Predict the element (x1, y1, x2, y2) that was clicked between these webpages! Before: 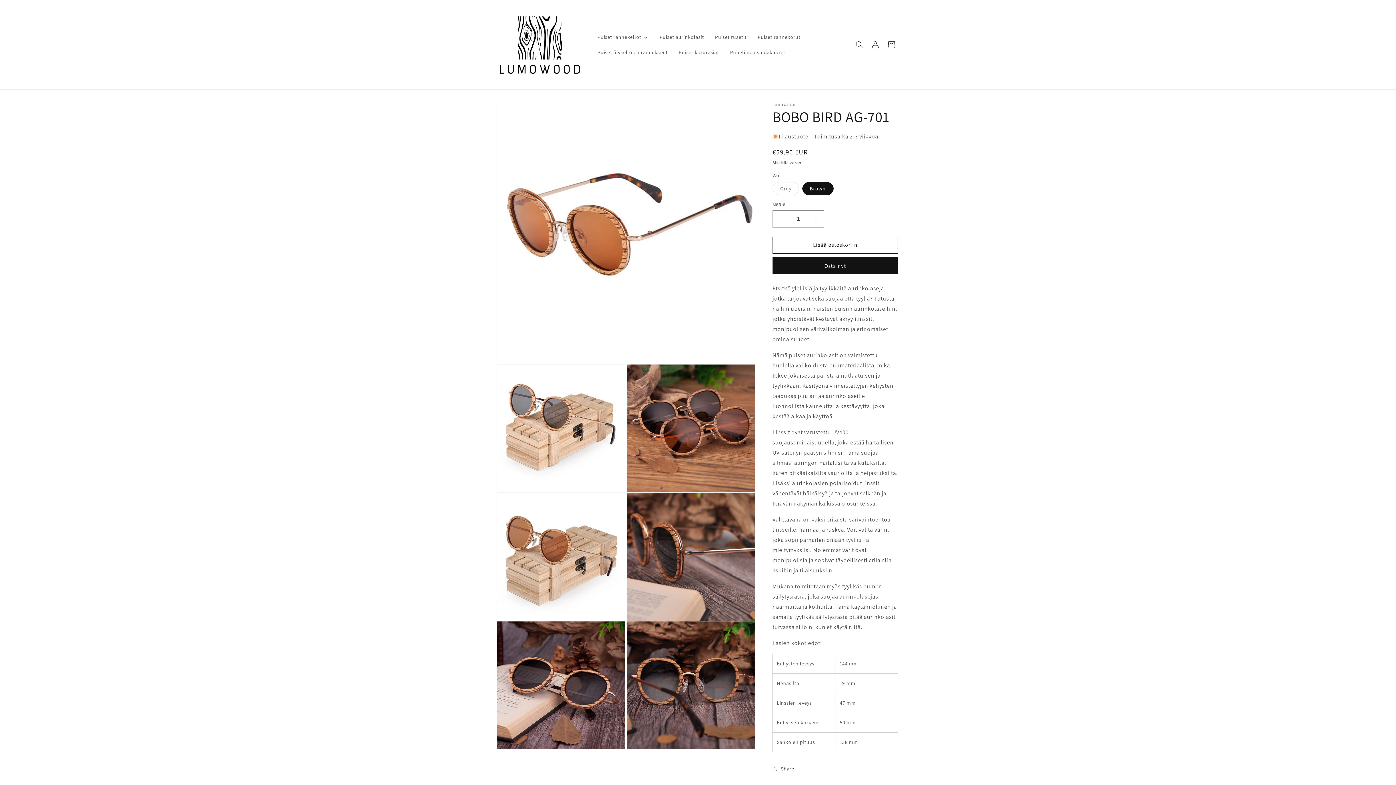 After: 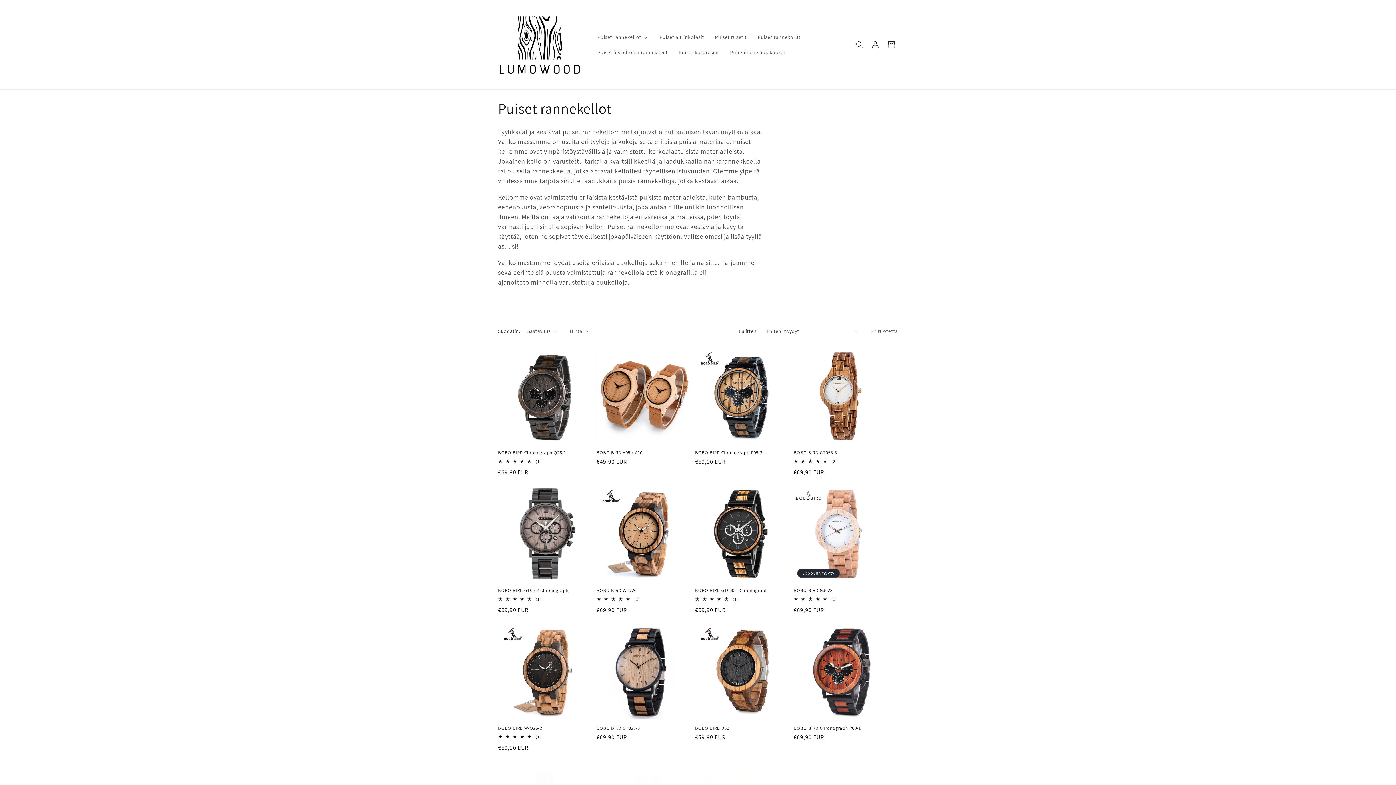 Action: bbox: (591, 29, 653, 44) label: Puiset rannekellot